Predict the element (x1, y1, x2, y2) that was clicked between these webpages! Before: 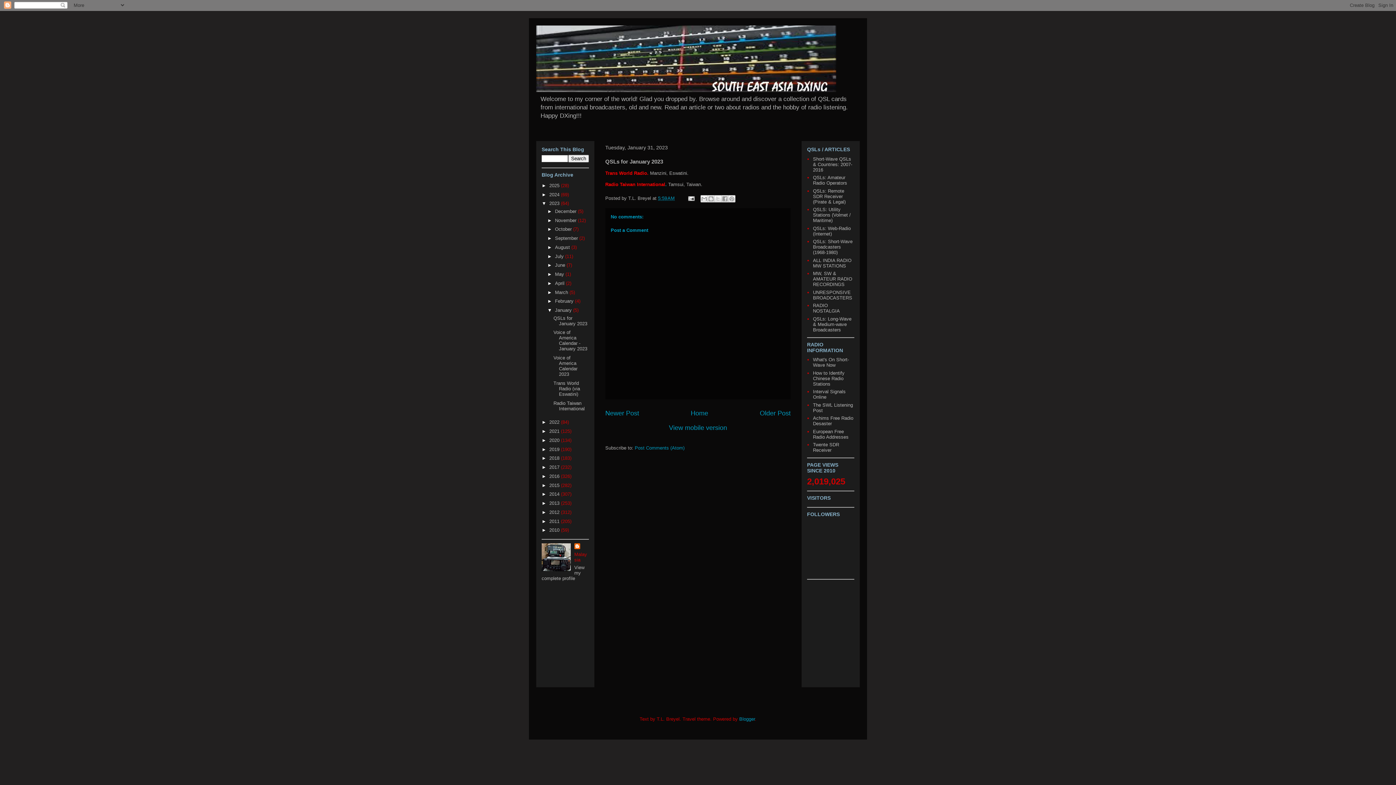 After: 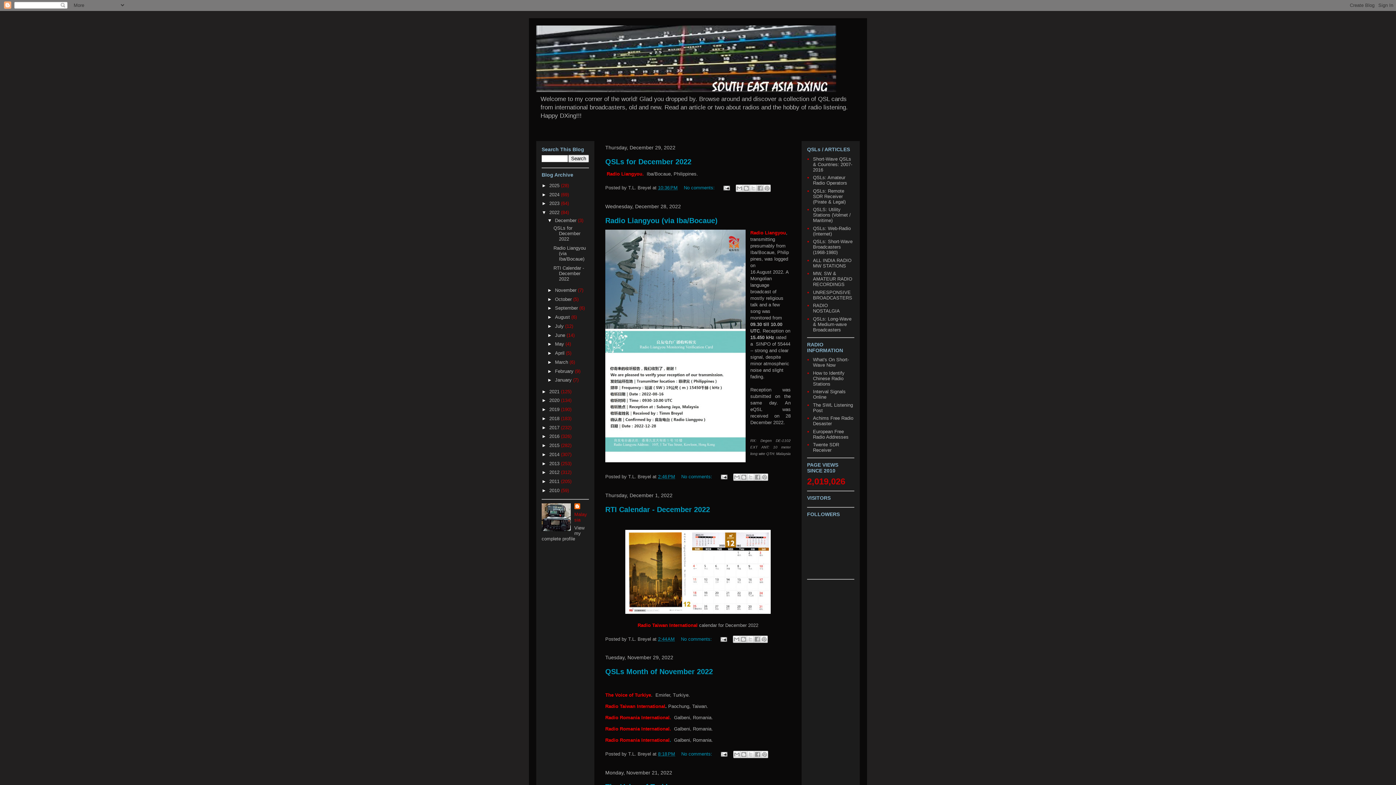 Action: bbox: (549, 419, 561, 425) label: 2022 